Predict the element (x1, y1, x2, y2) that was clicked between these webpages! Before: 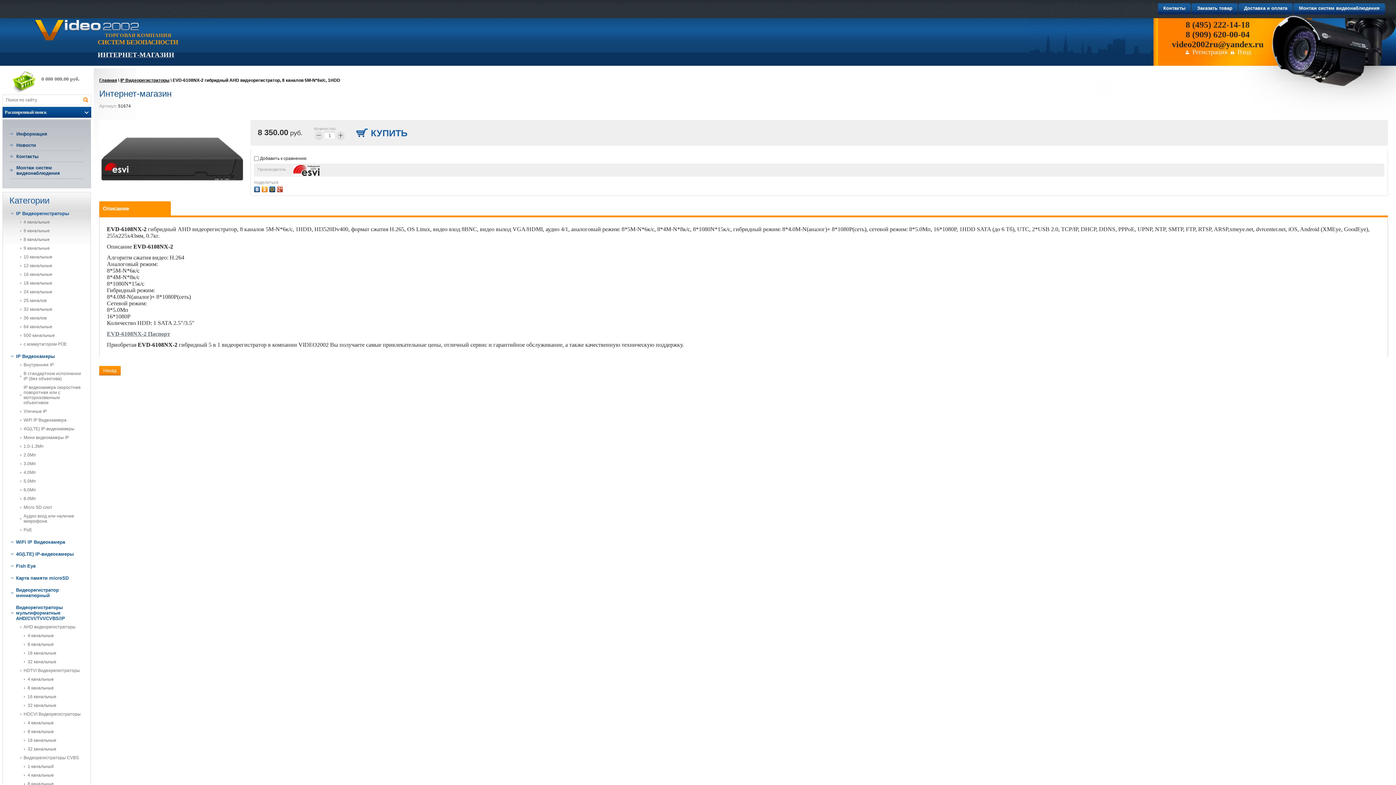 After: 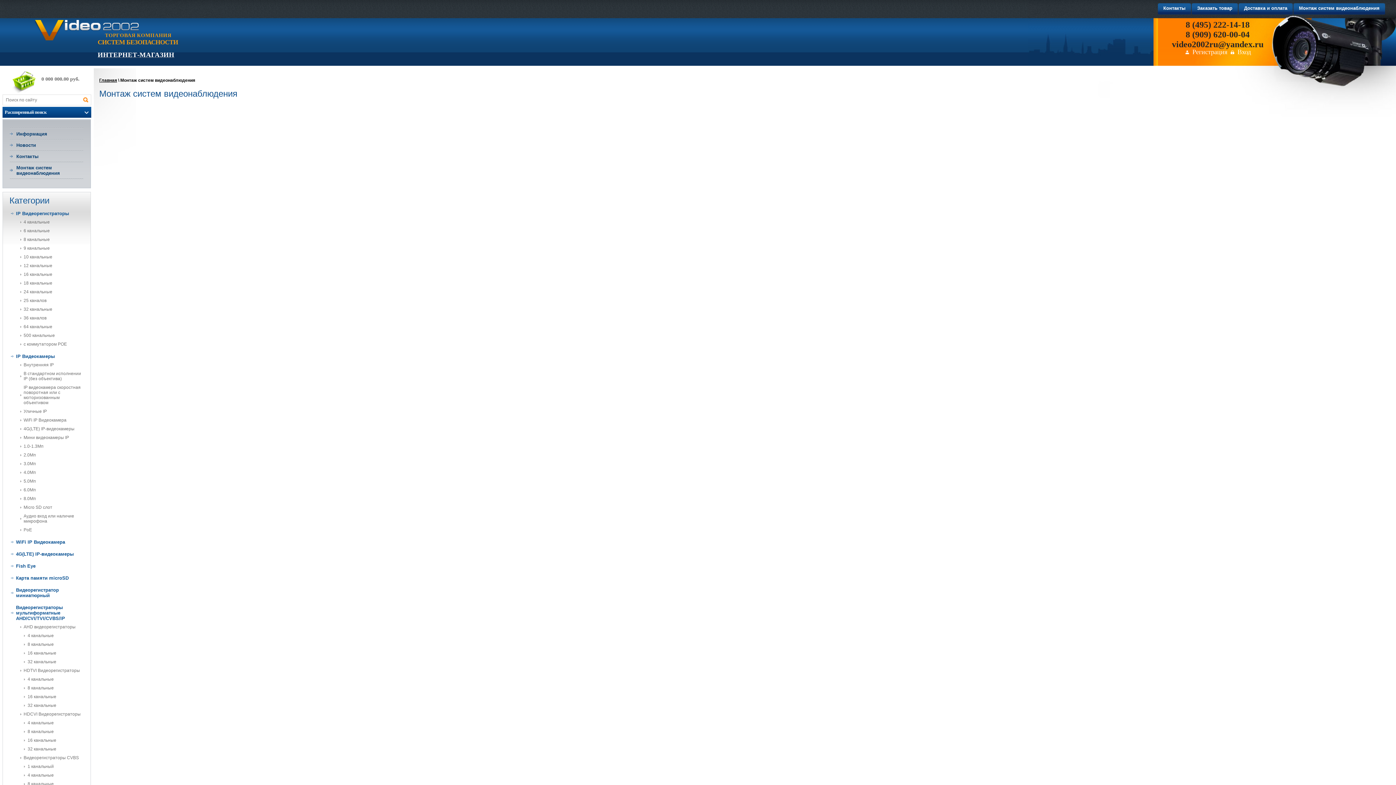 Action: bbox: (1293, 3, 1385, 14) label: Монтаж систем видеонаблюдения